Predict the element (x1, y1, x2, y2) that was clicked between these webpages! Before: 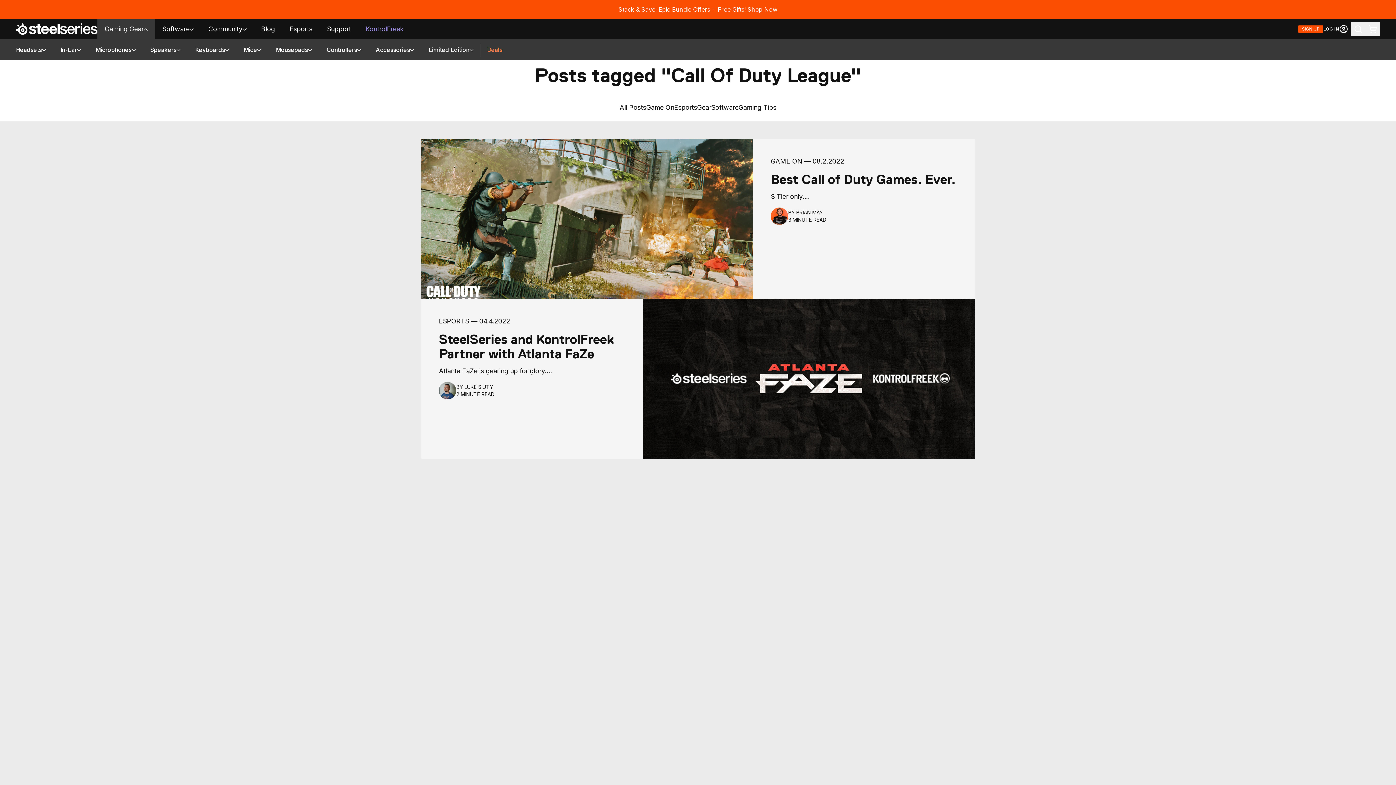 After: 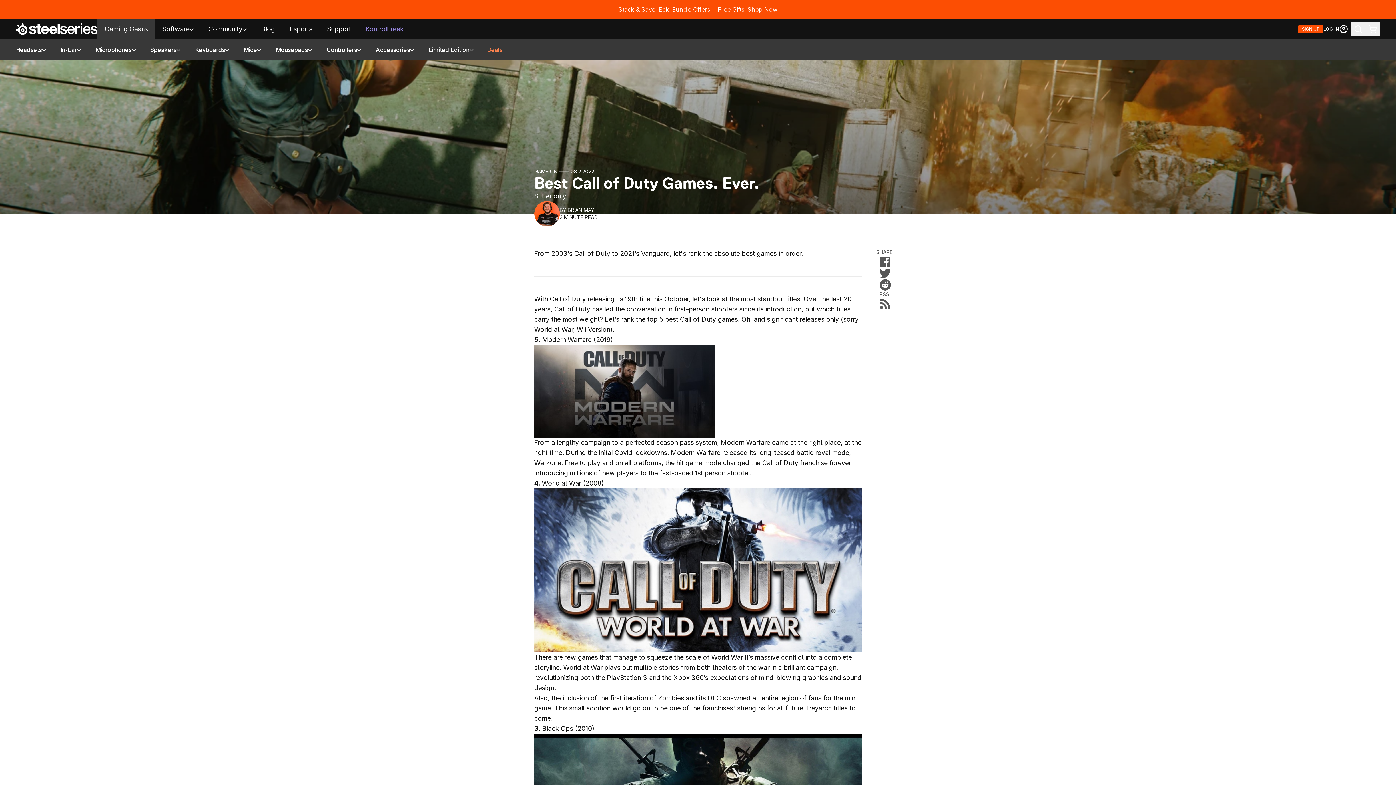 Action: bbox: (421, 138, 753, 298) label: Read Post about Best Call of Duty Games. Ever.